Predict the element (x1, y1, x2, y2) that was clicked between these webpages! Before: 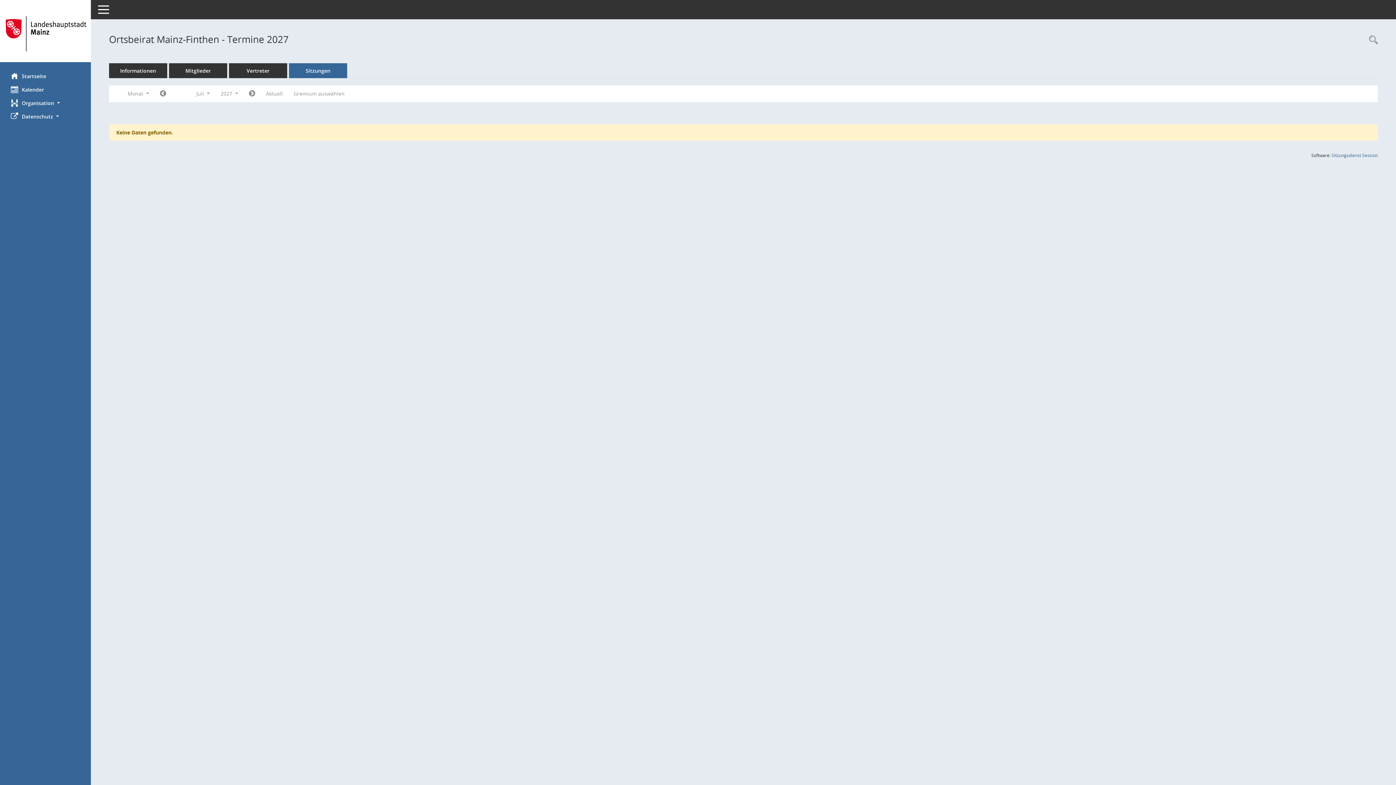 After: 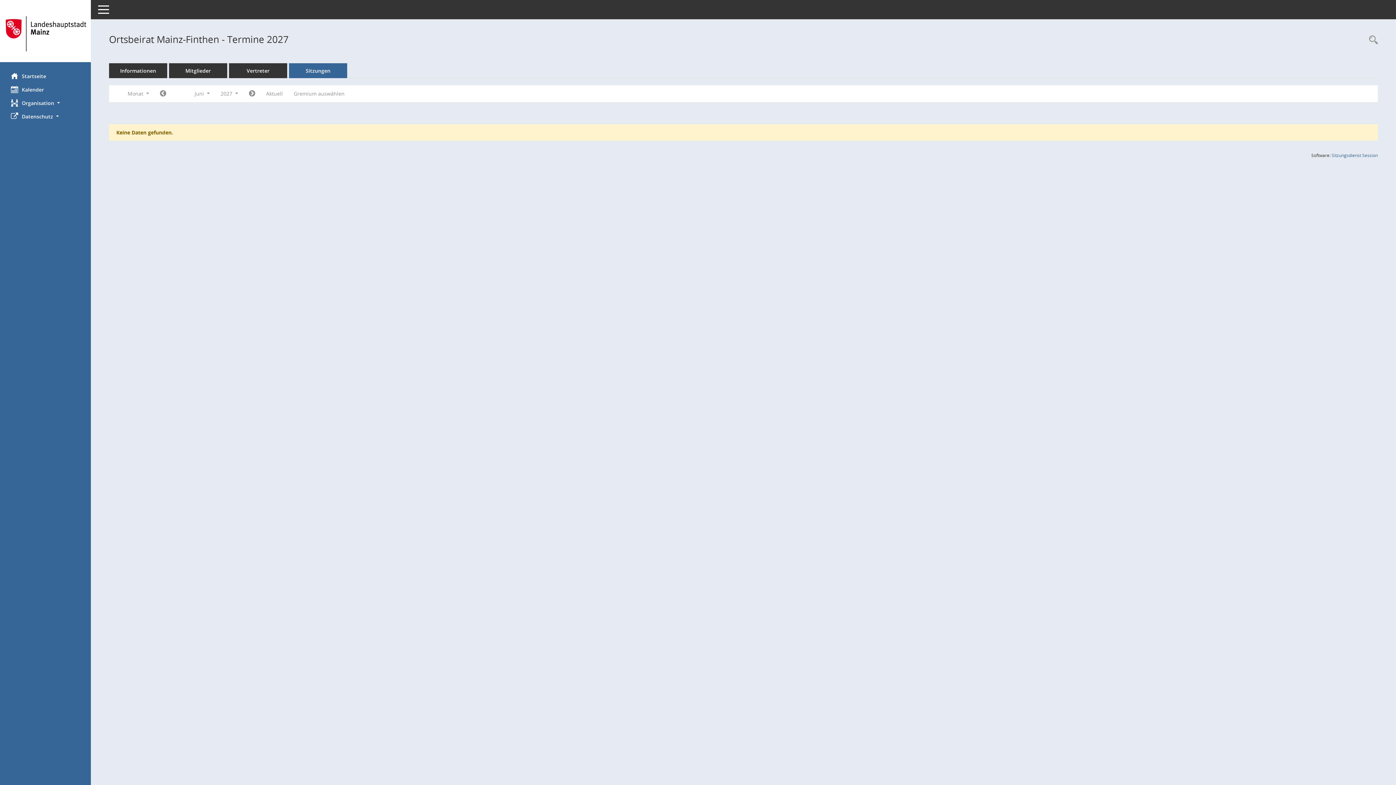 Action: label: Jahr: 2027 Monat: 6 bbox: (154, 87, 171, 100)